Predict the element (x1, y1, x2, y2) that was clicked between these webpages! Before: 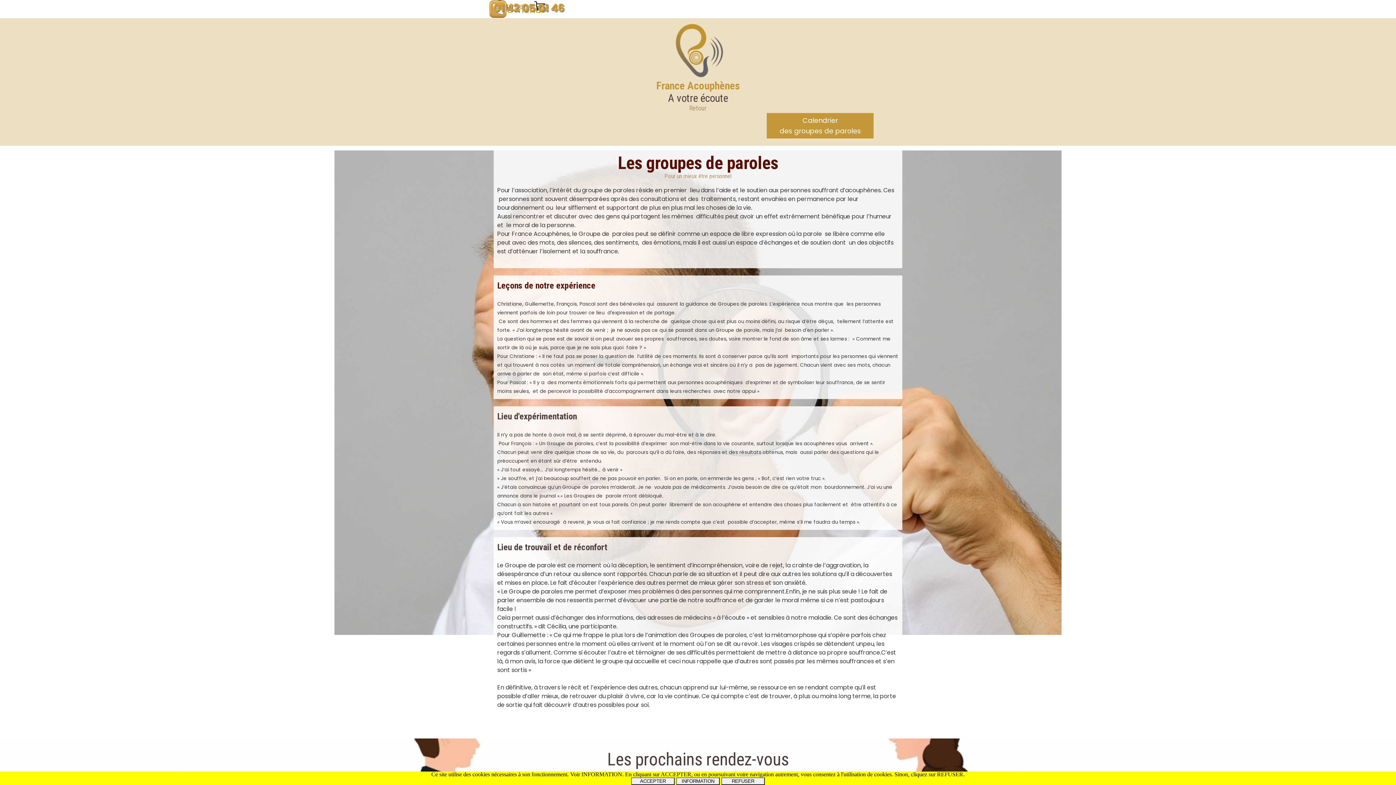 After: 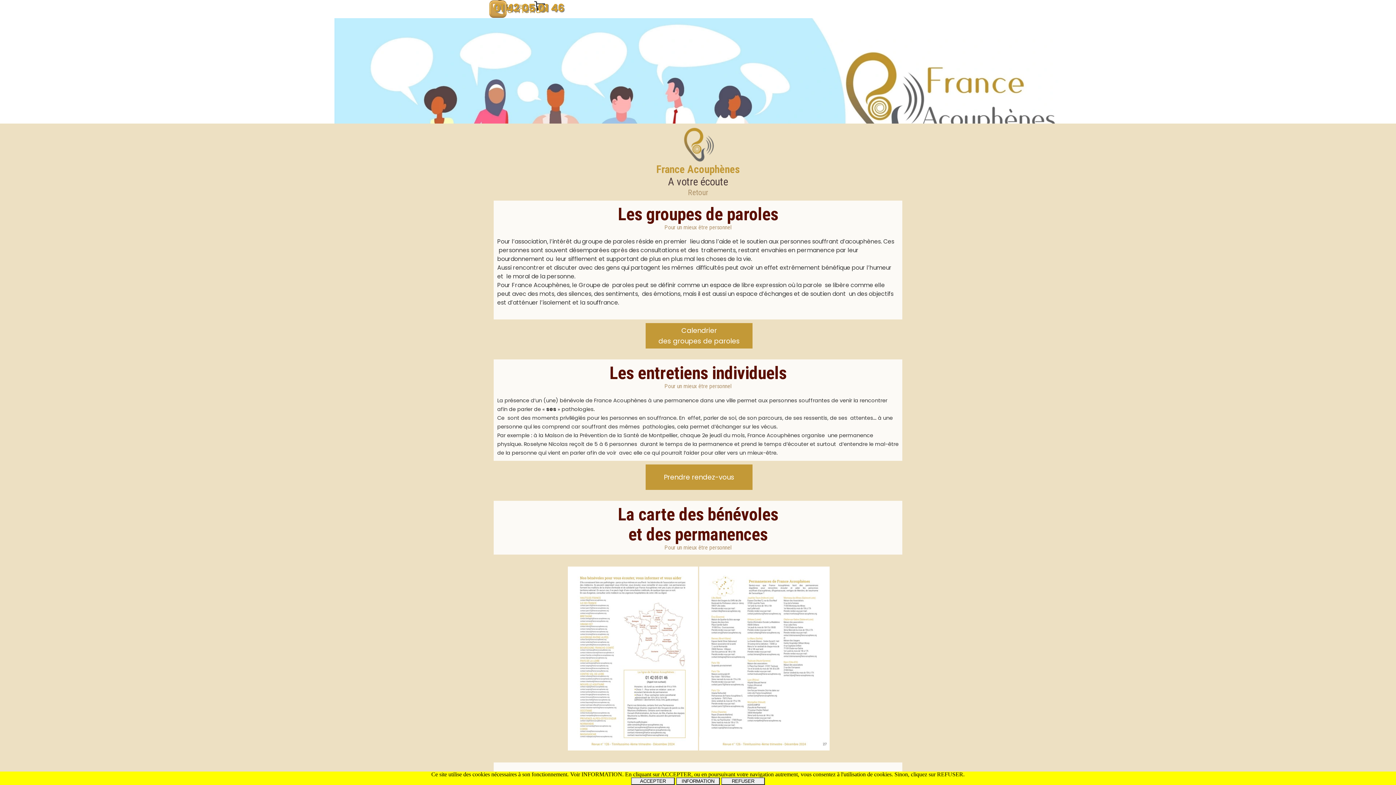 Action: label: Retour bbox: (689, 104, 706, 112)